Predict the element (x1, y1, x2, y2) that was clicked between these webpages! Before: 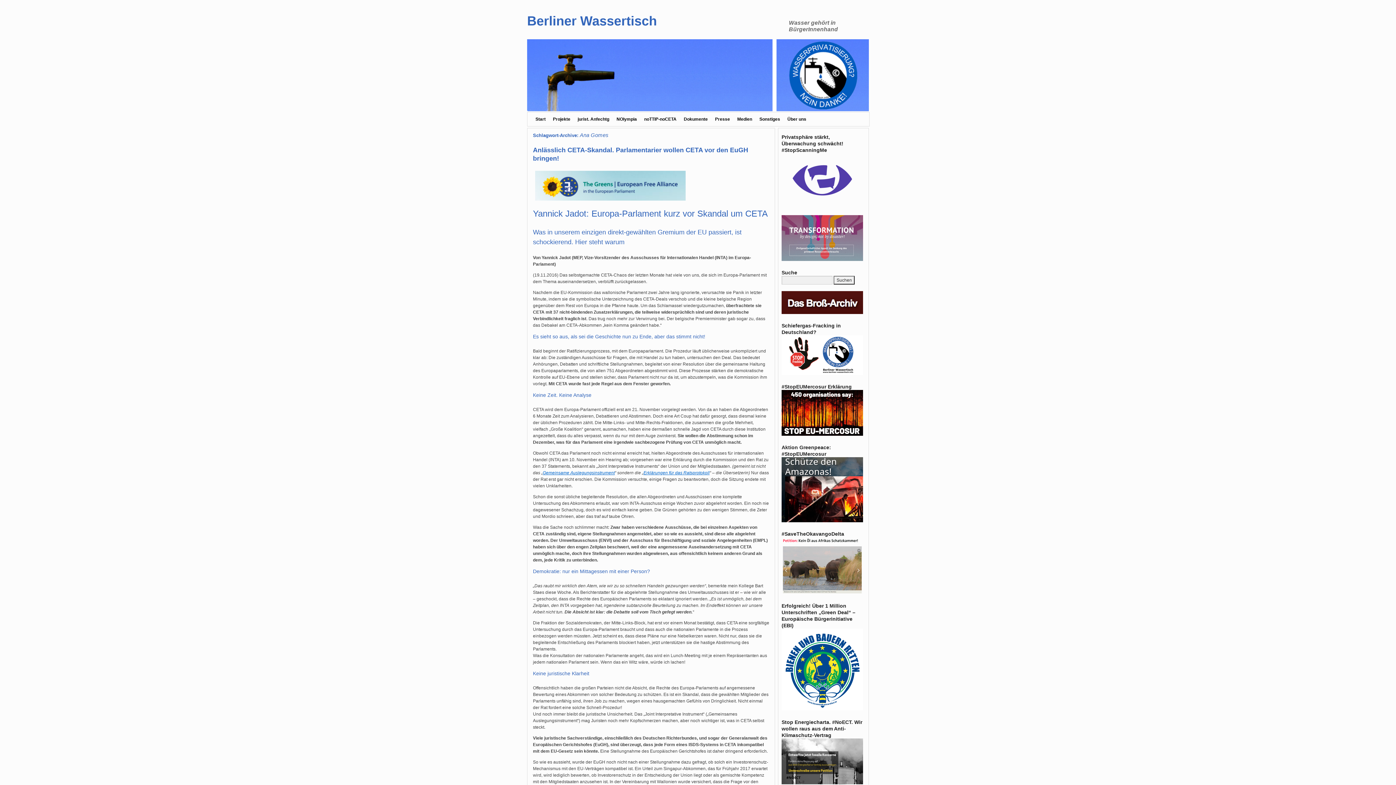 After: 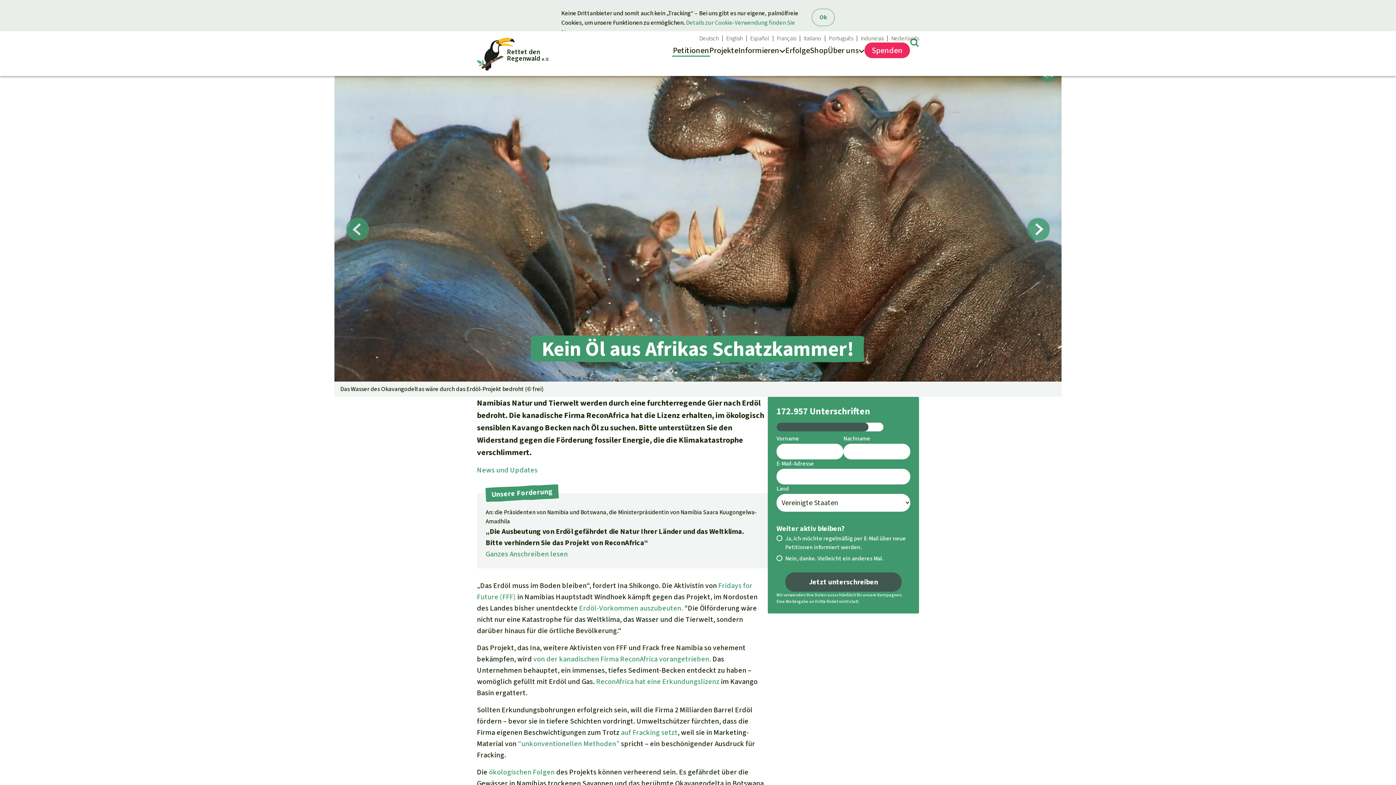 Action: bbox: (781, 590, 863, 595)